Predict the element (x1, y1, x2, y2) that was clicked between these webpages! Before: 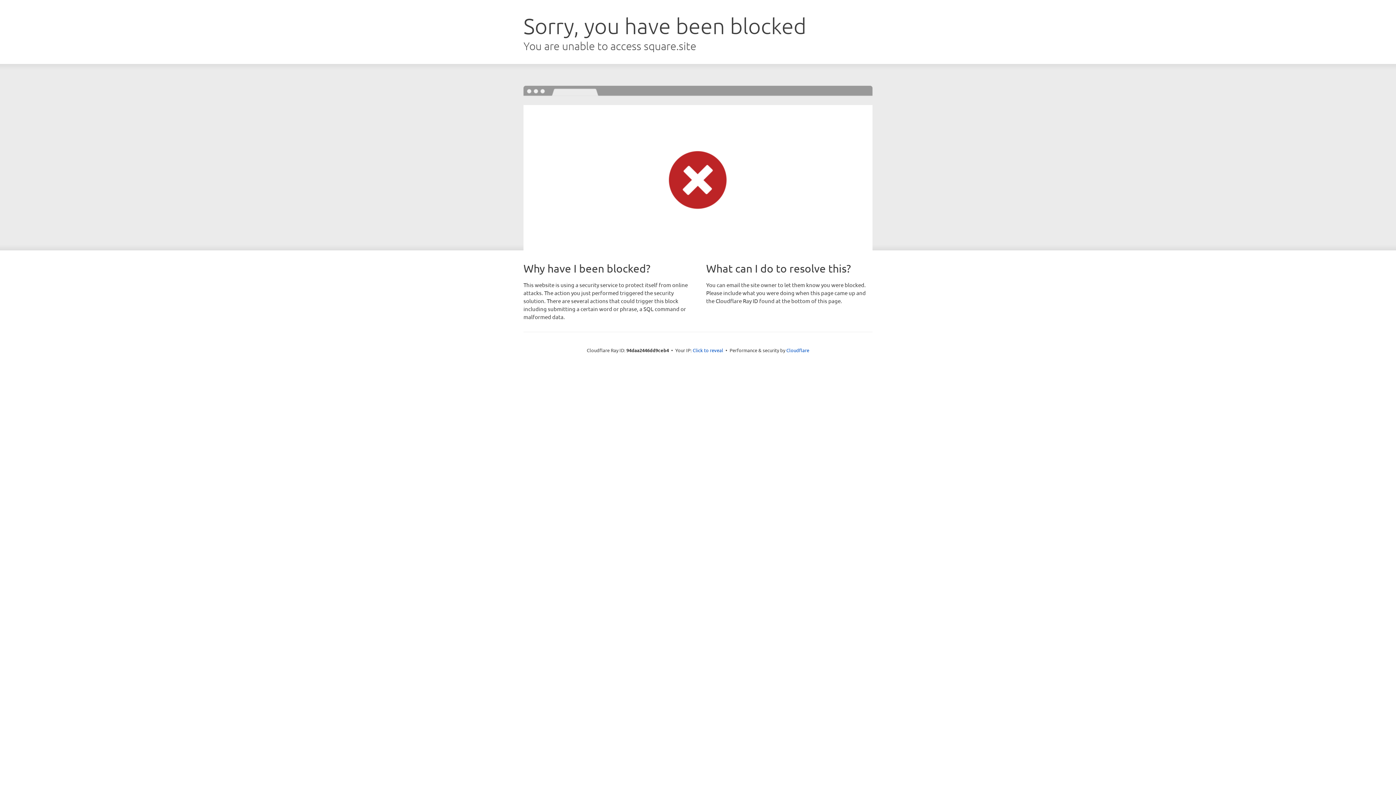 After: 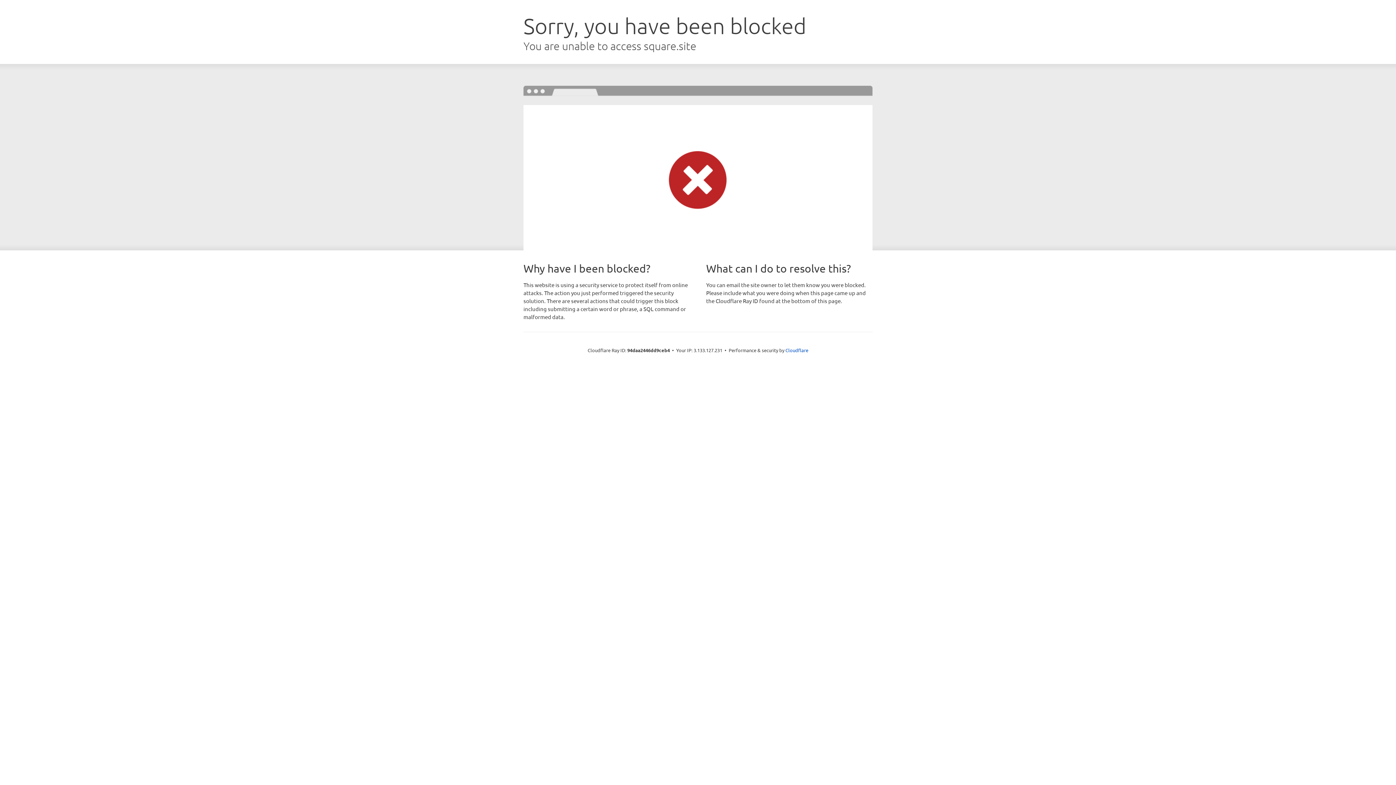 Action: bbox: (692, 346, 723, 353) label: Click to reveal